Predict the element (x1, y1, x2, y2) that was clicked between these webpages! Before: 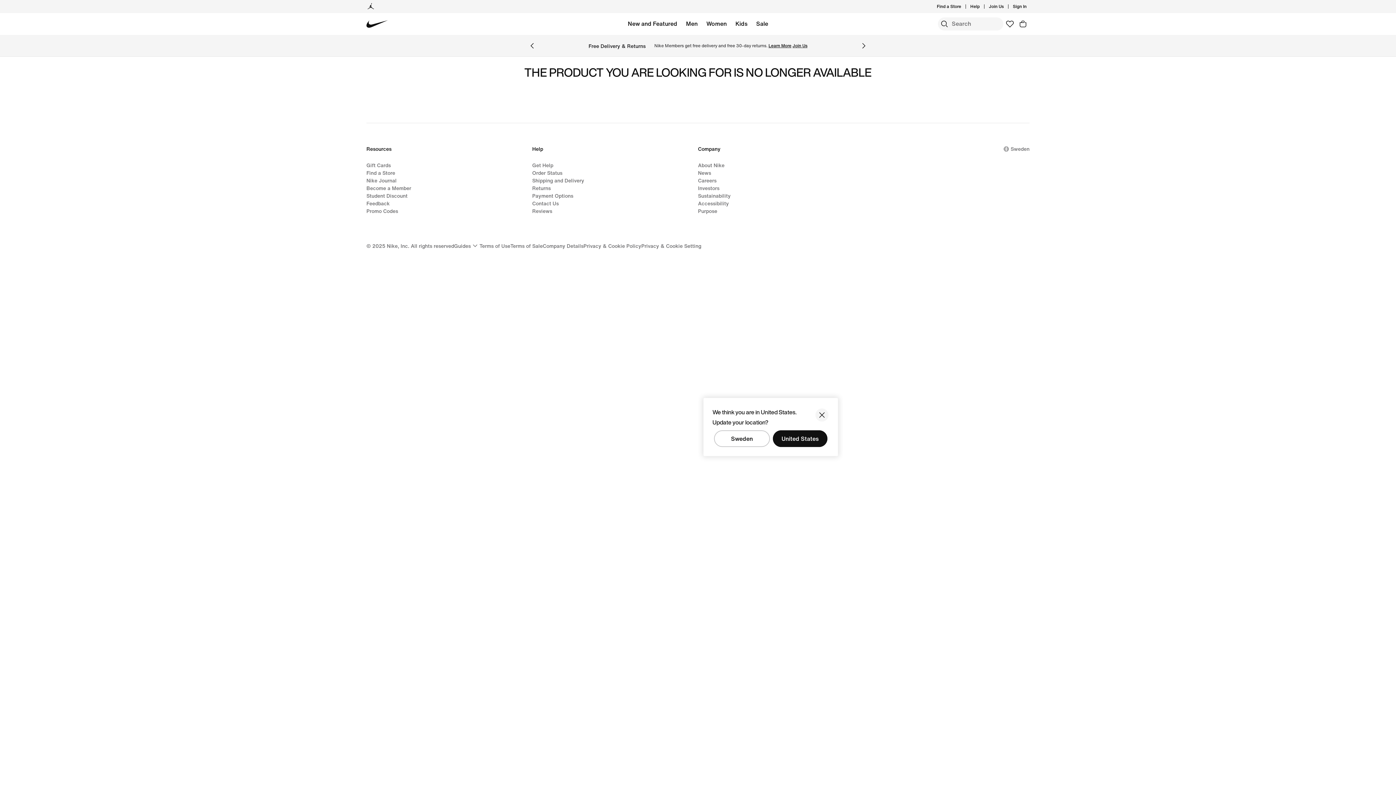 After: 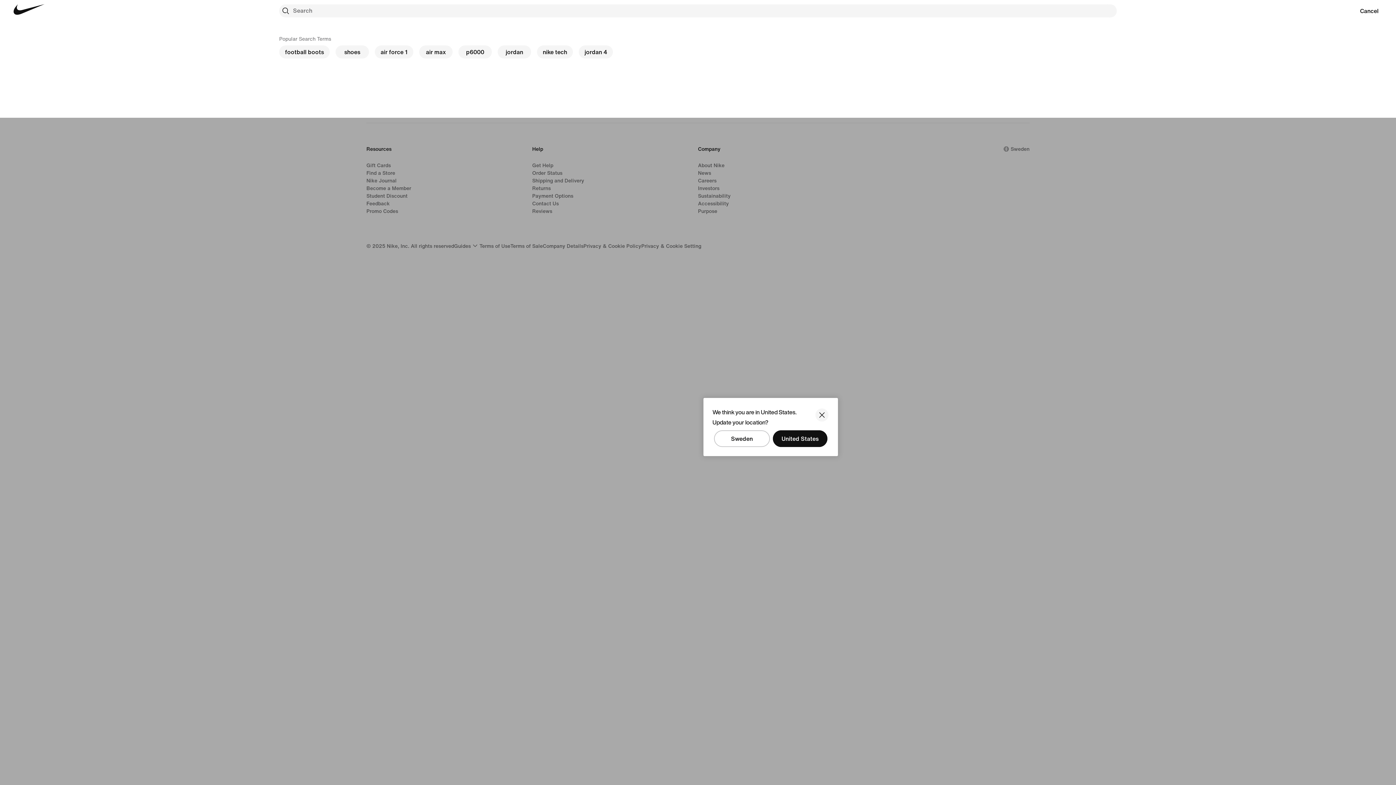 Action: label: Search bbox: (938, 17, 951, 30)